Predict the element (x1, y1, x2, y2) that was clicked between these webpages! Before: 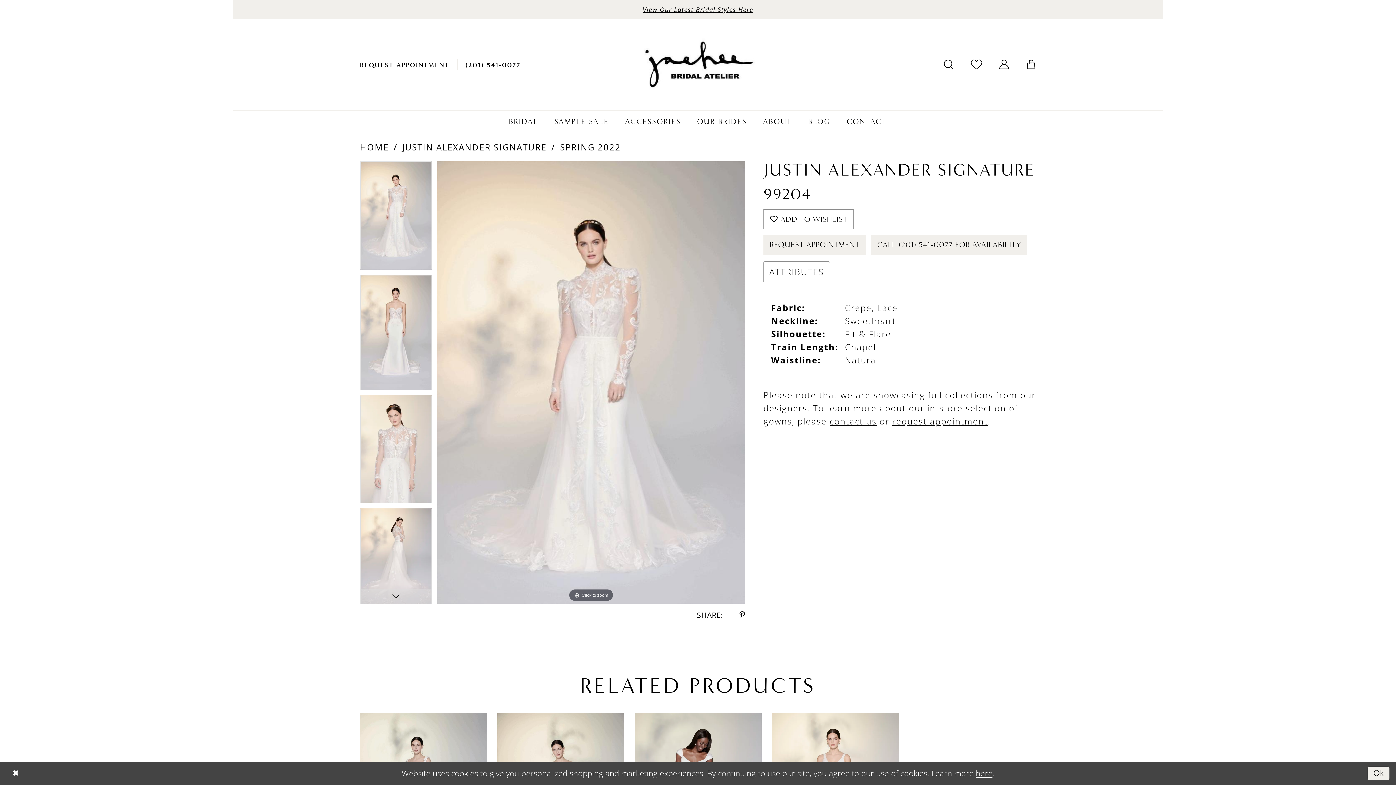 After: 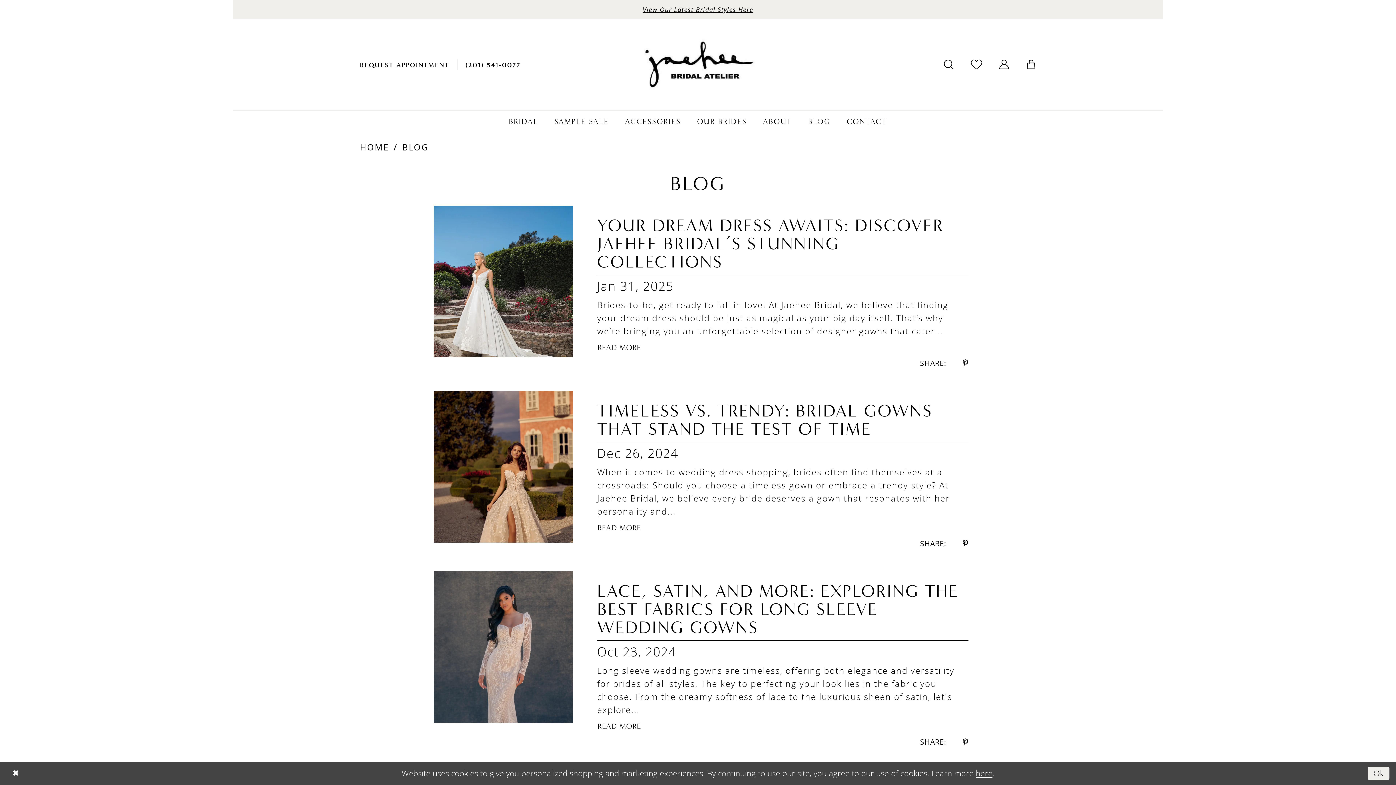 Action: label: BLOG bbox: (800, 111, 838, 131)